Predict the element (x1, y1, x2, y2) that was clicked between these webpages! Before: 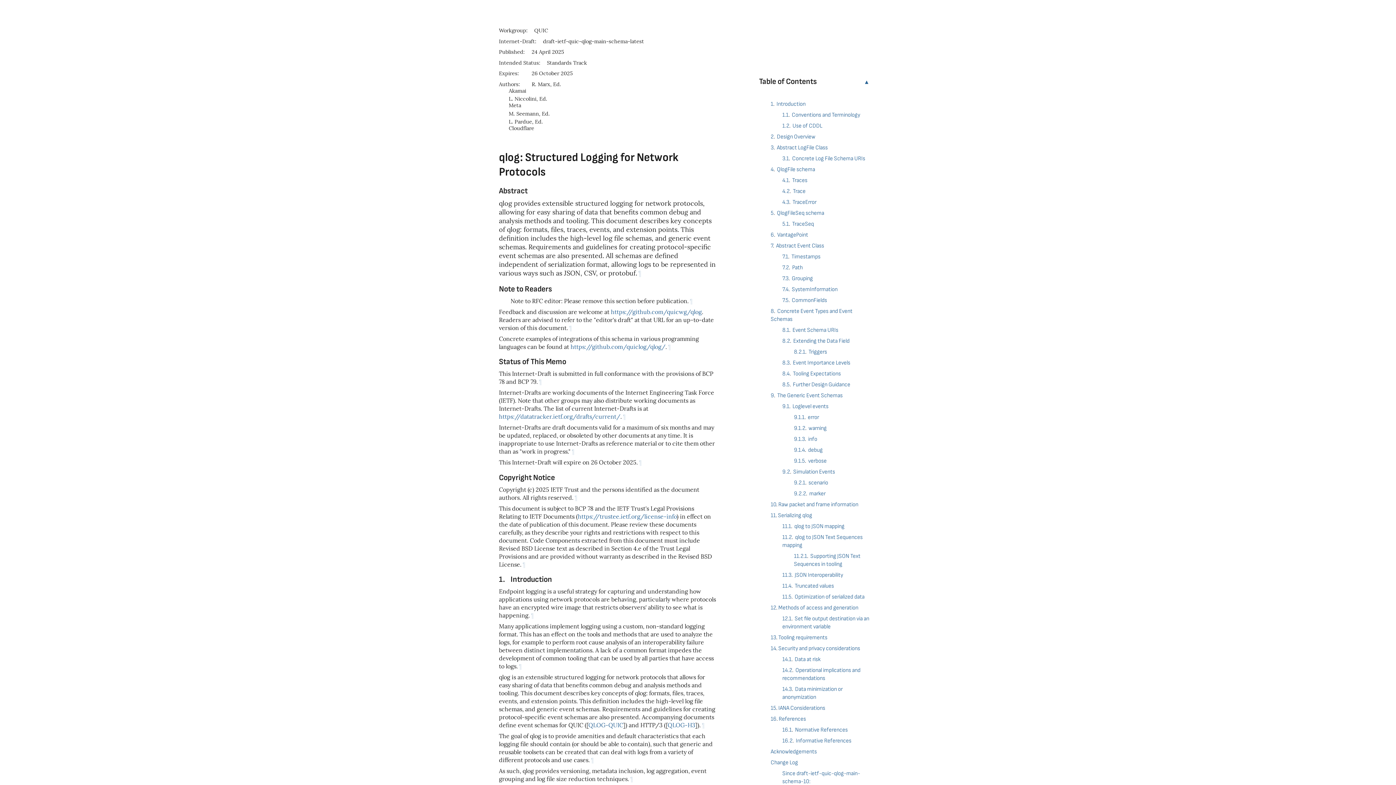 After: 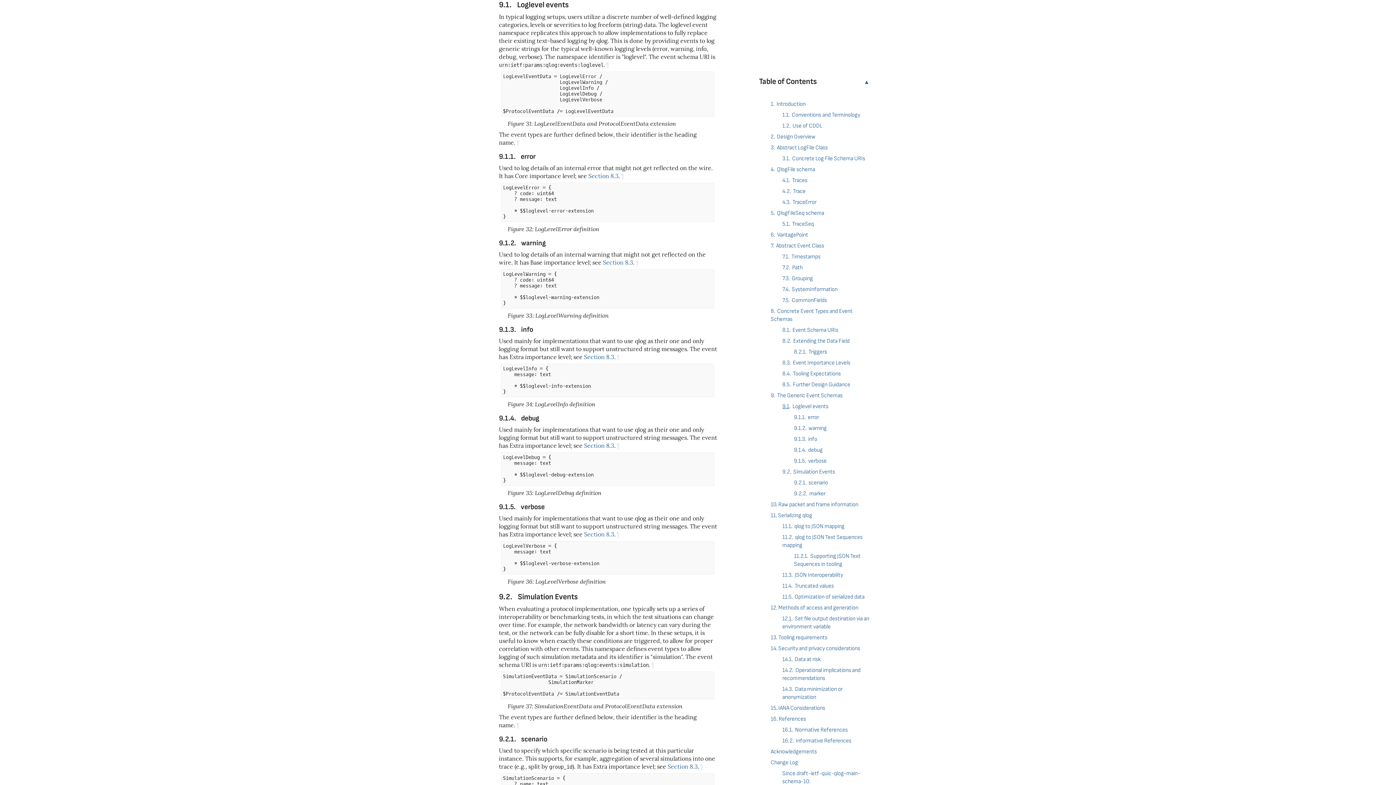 Action: label: 9.1 bbox: (782, 403, 789, 410)